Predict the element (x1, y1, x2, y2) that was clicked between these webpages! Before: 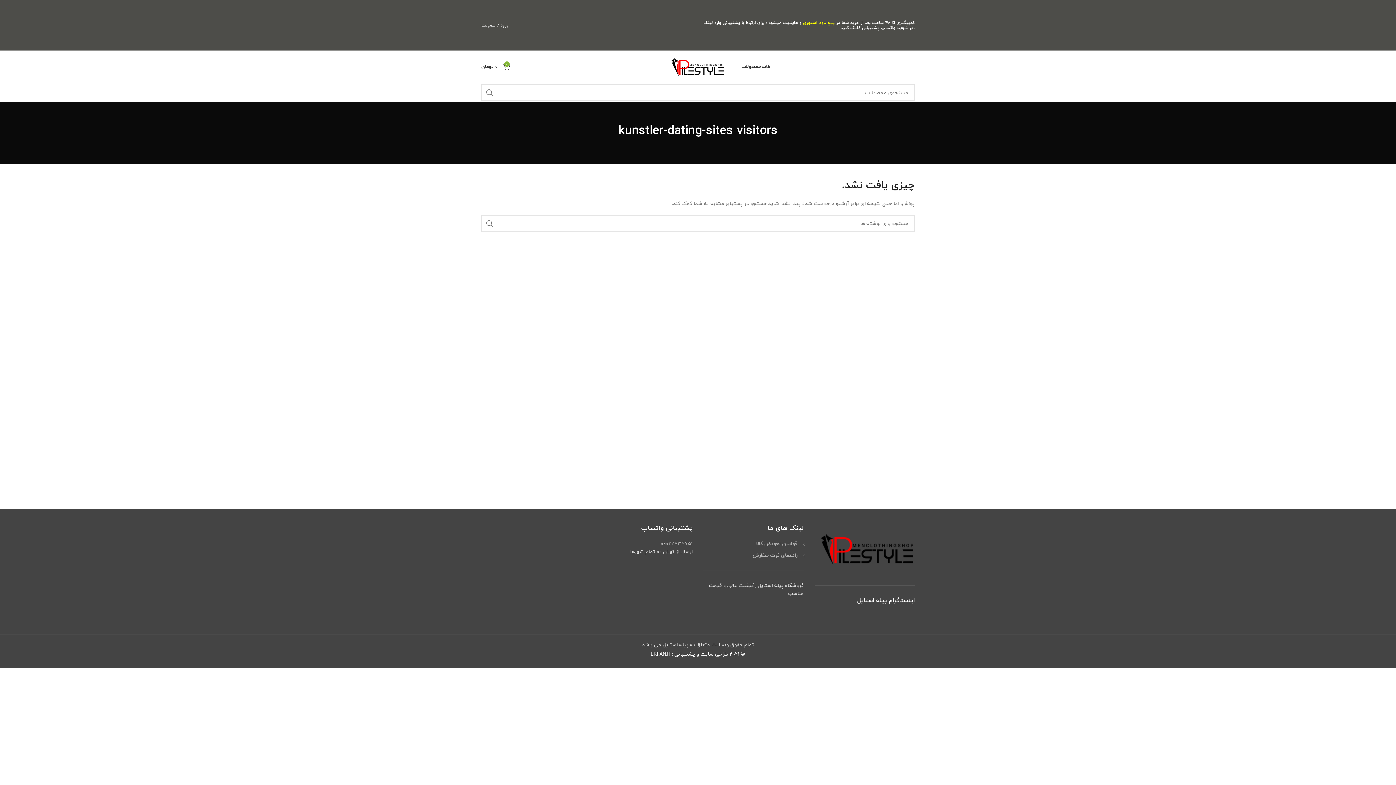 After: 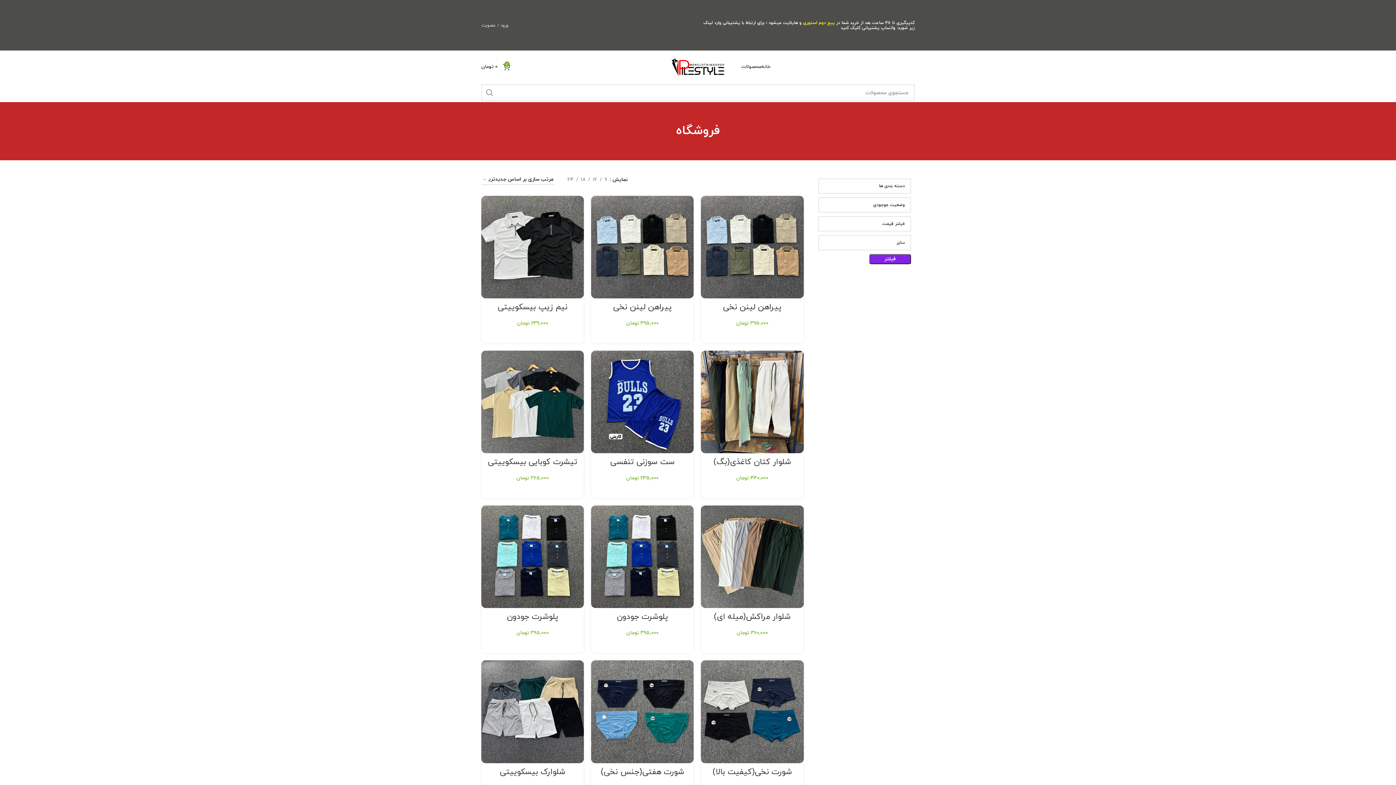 Action: bbox: (741, 59, 761, 74) label: محصولات